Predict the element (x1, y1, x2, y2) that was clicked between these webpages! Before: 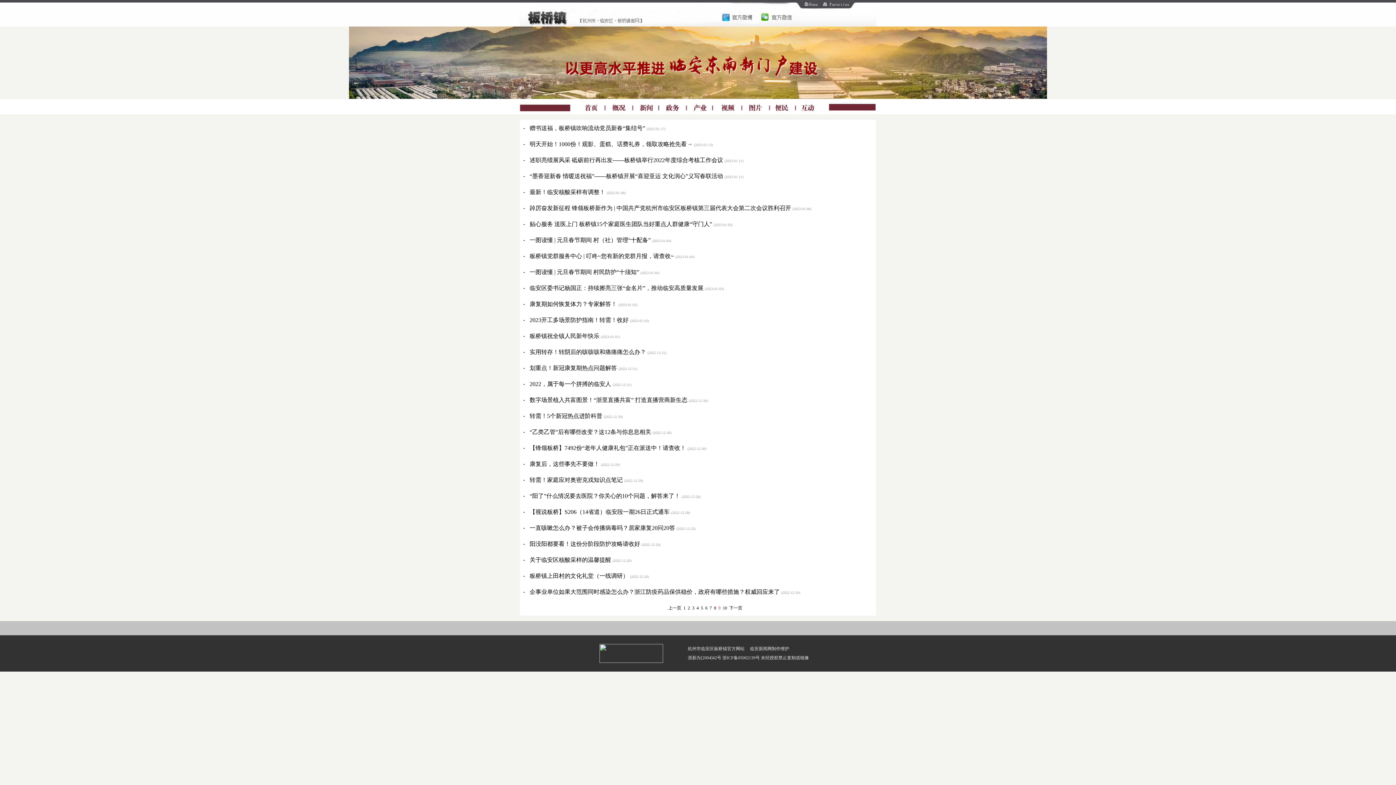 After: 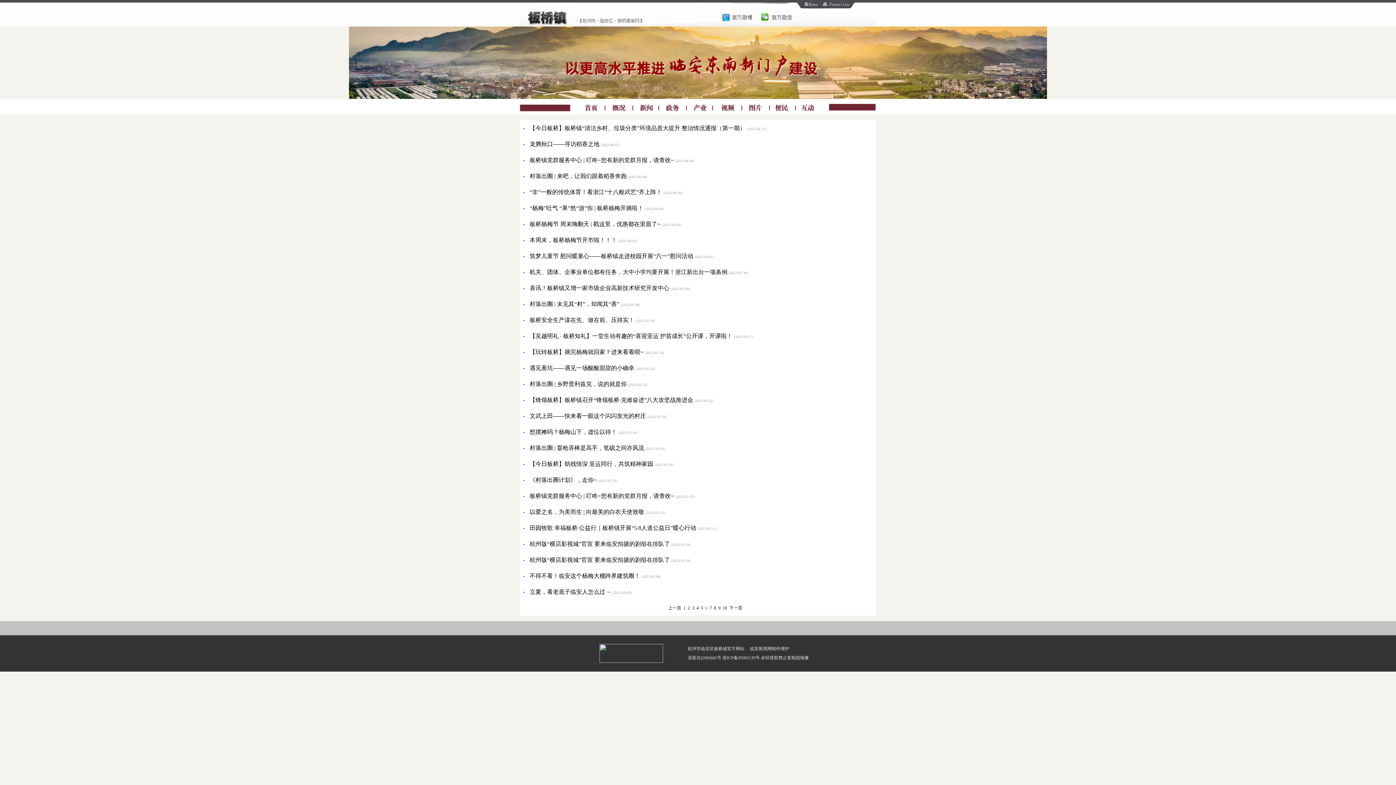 Action: bbox: (705, 605, 707, 610) label: 6